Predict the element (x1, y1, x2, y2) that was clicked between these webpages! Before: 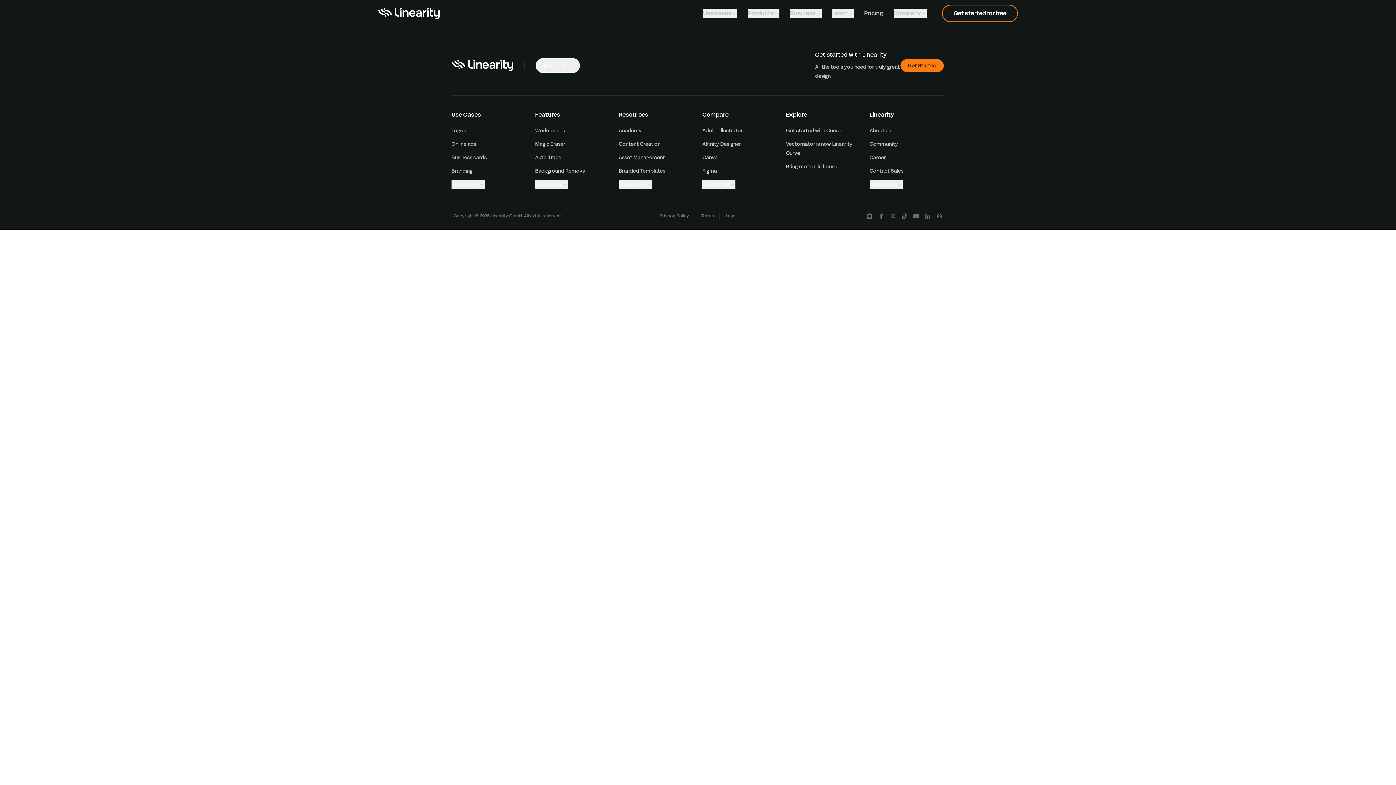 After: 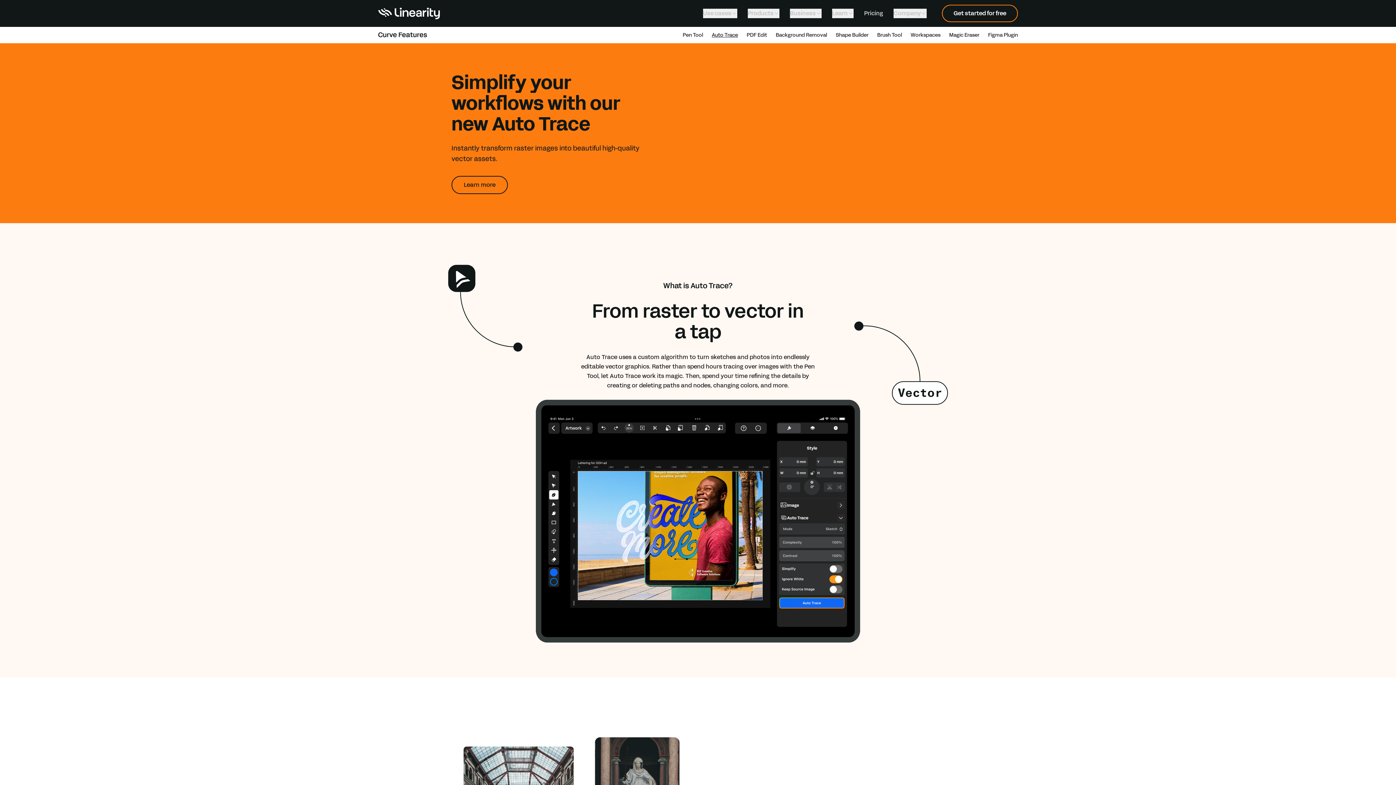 Action: label: Auto Trace bbox: (535, 154, 561, 161)